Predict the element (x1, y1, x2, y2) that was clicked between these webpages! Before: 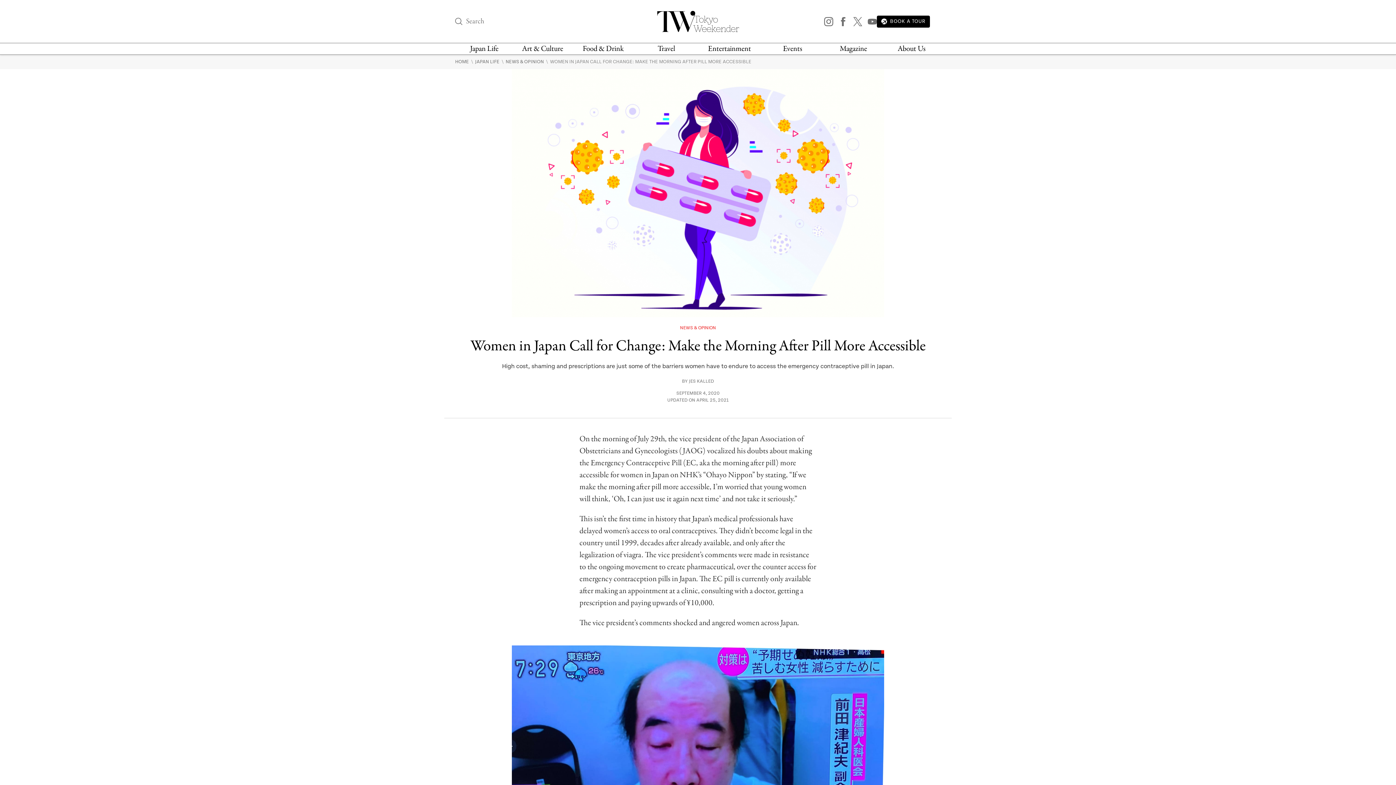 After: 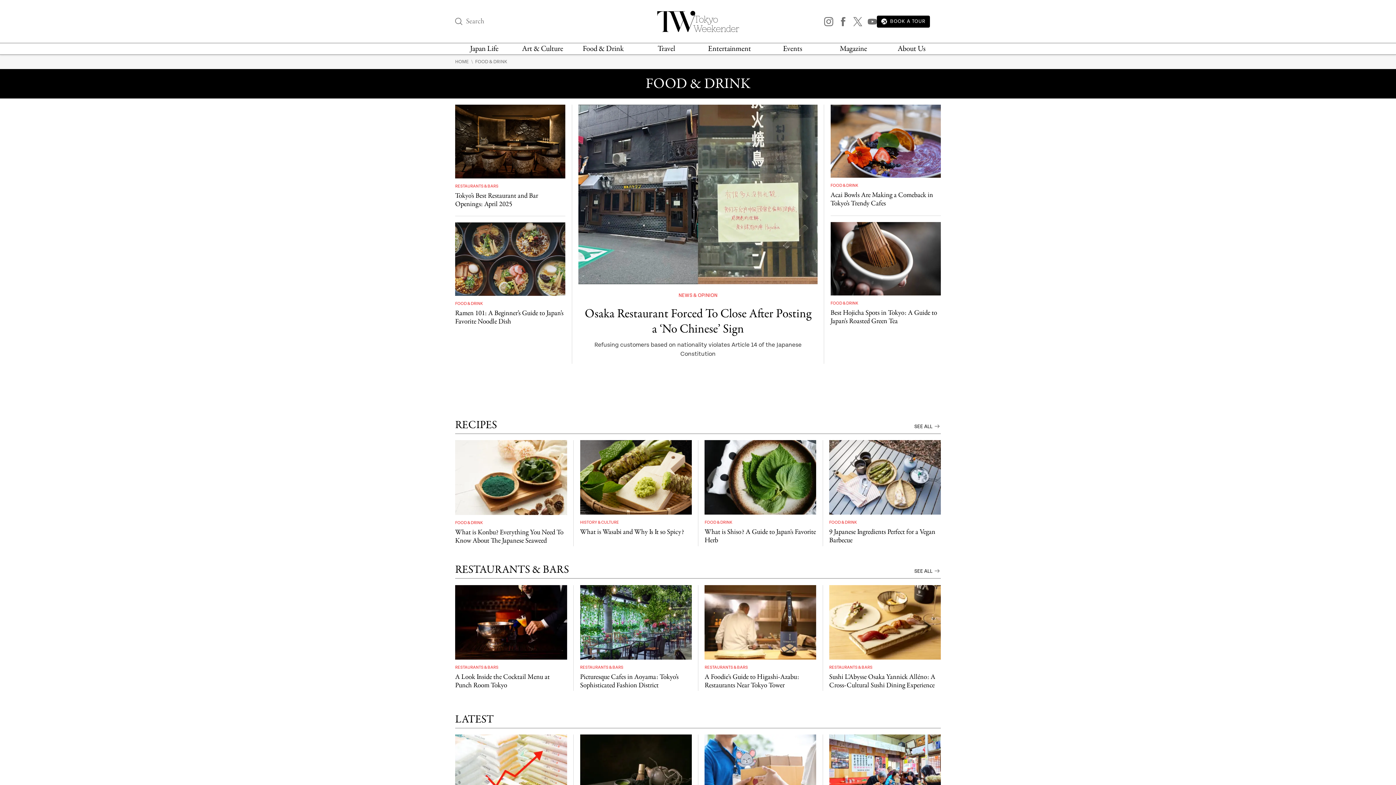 Action: bbox: (582, 43, 623, 54) label: Food & Drink